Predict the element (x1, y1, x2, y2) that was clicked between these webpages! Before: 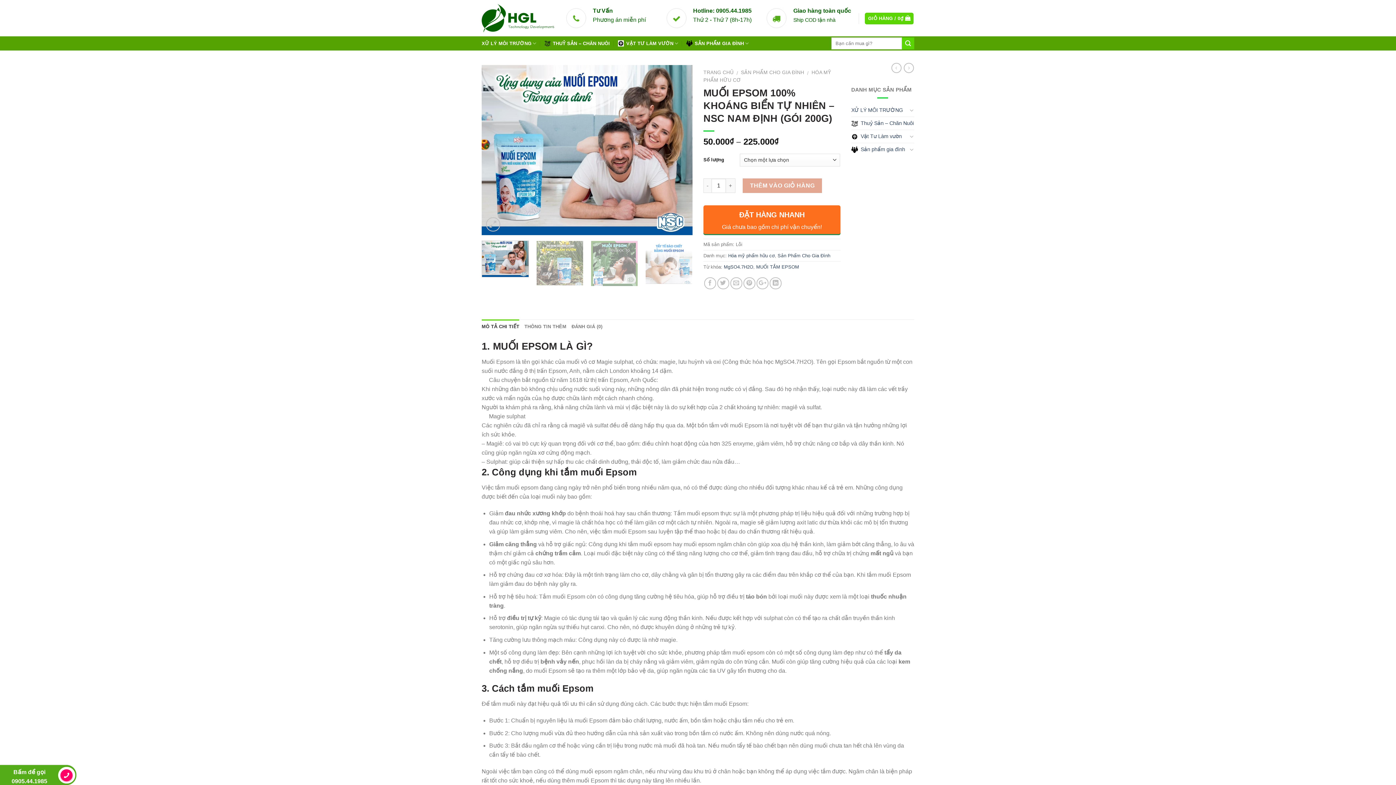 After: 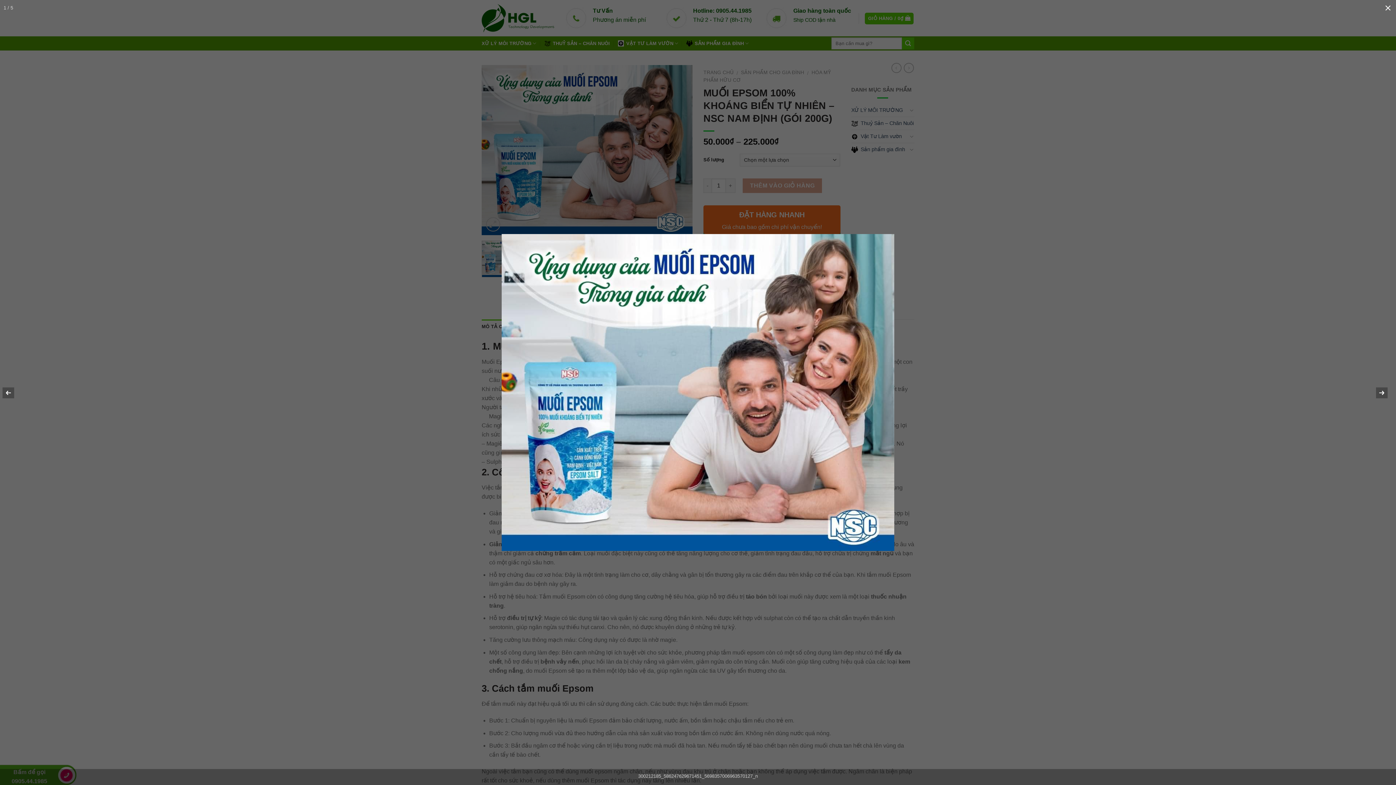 Action: bbox: (486, 217, 500, 231)